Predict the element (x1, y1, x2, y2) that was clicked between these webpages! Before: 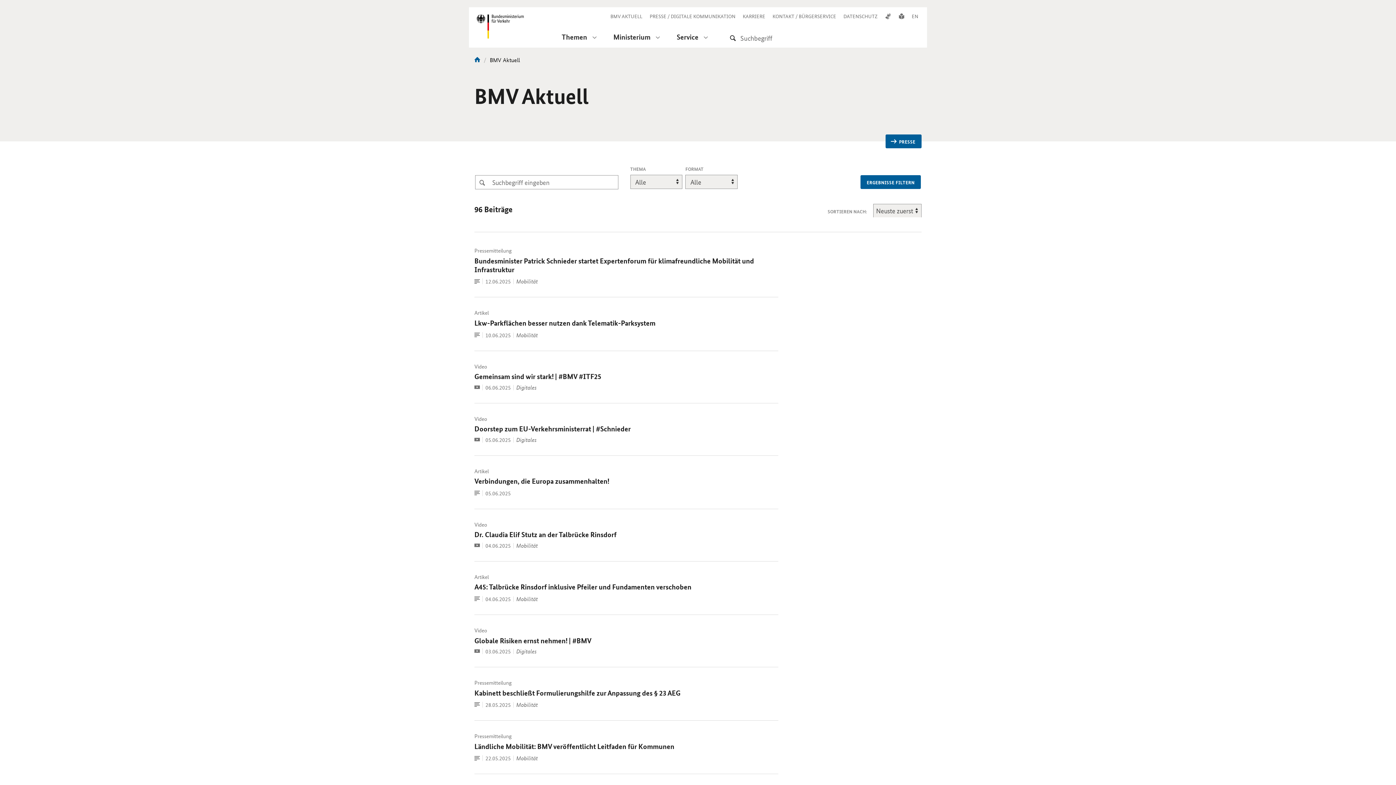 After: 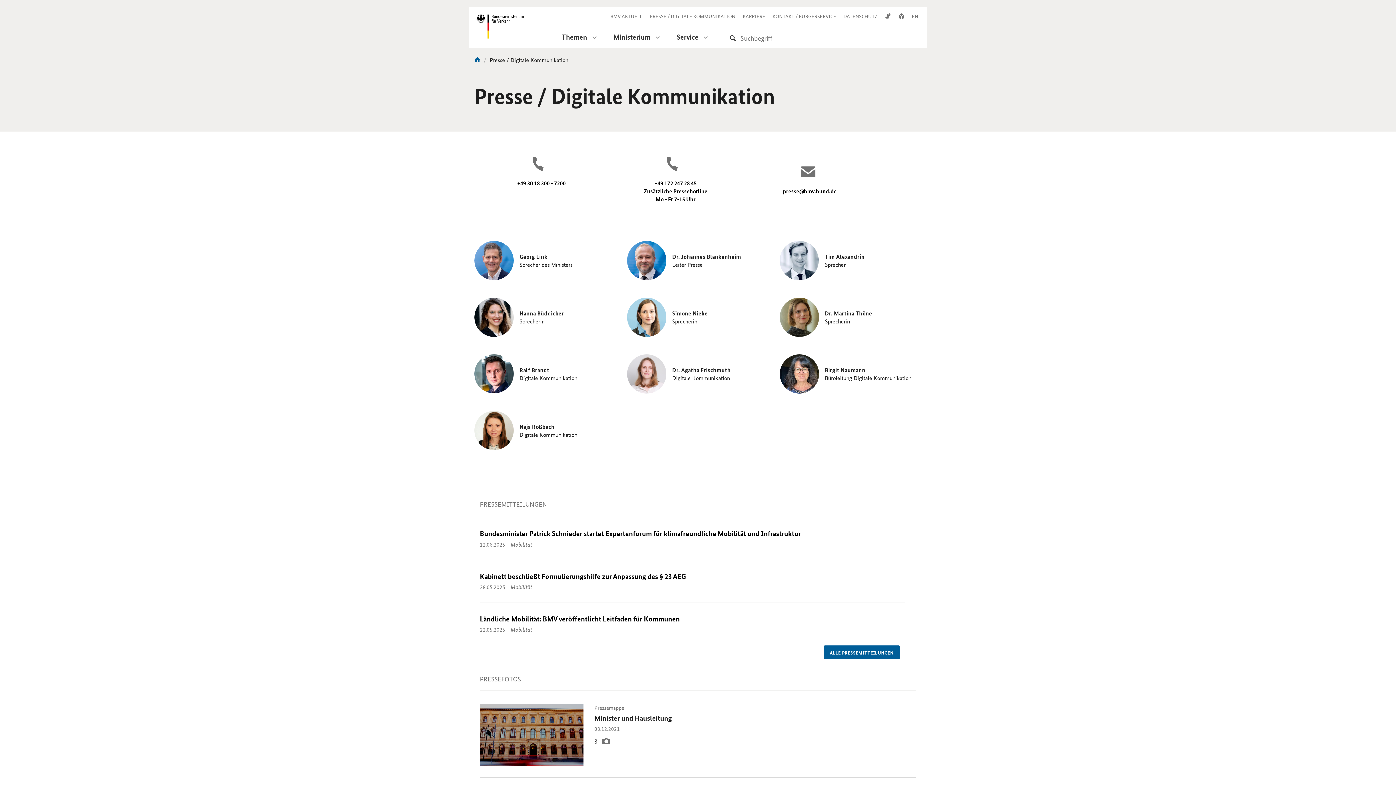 Action: label: PRESSE / DIGITALE KOMMUNIKATION bbox: (649, 12, 735, 19)